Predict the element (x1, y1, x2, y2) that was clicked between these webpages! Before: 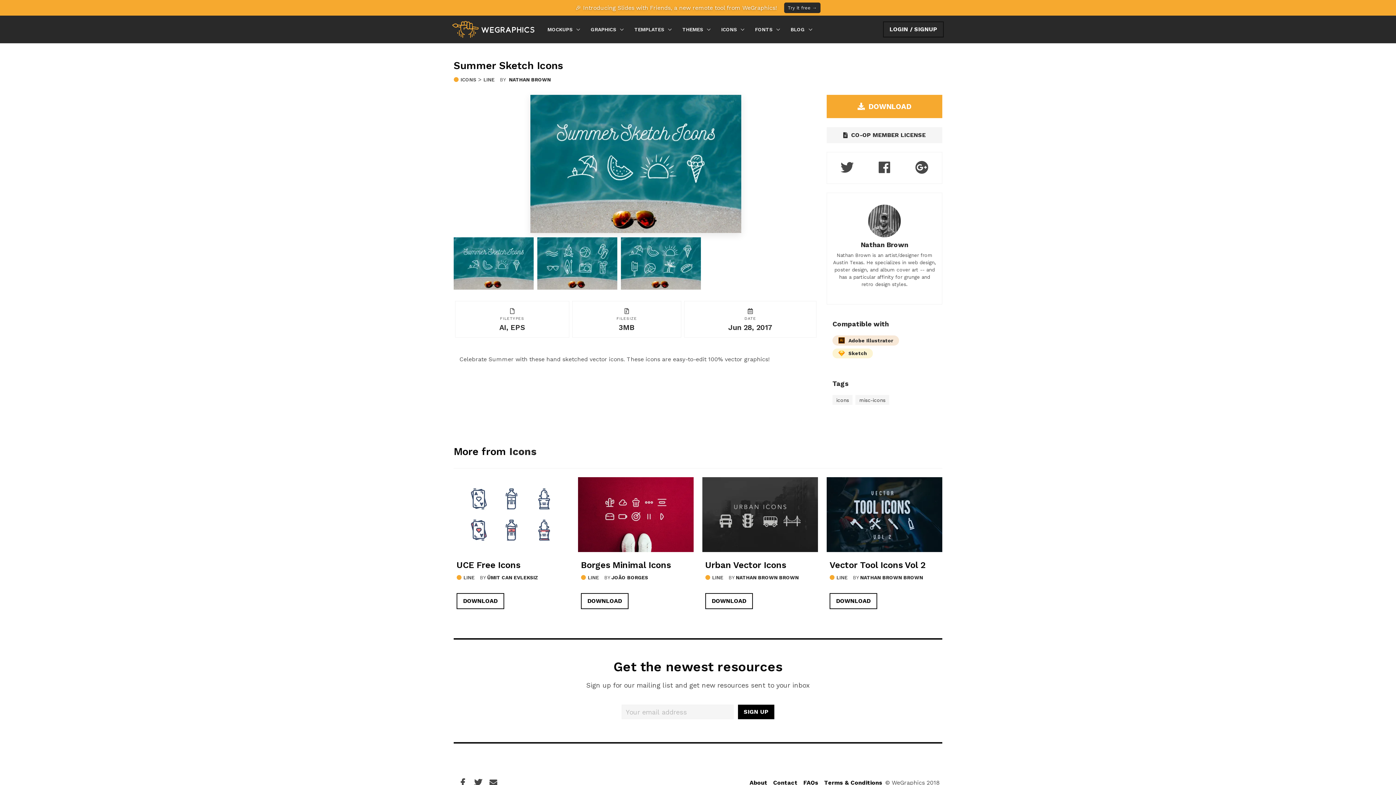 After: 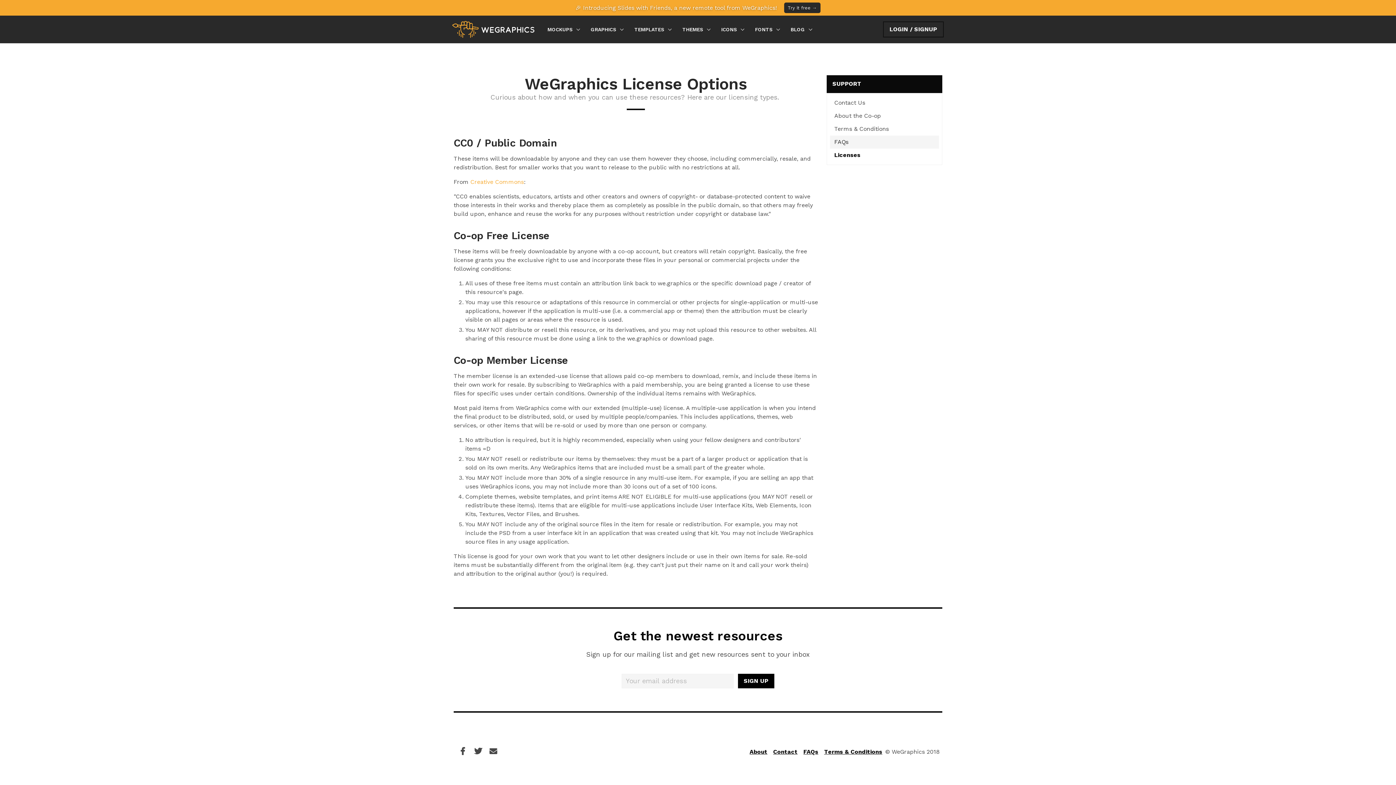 Action: label: CO-OP MEMBER LICENSE bbox: (826, 127, 942, 143)